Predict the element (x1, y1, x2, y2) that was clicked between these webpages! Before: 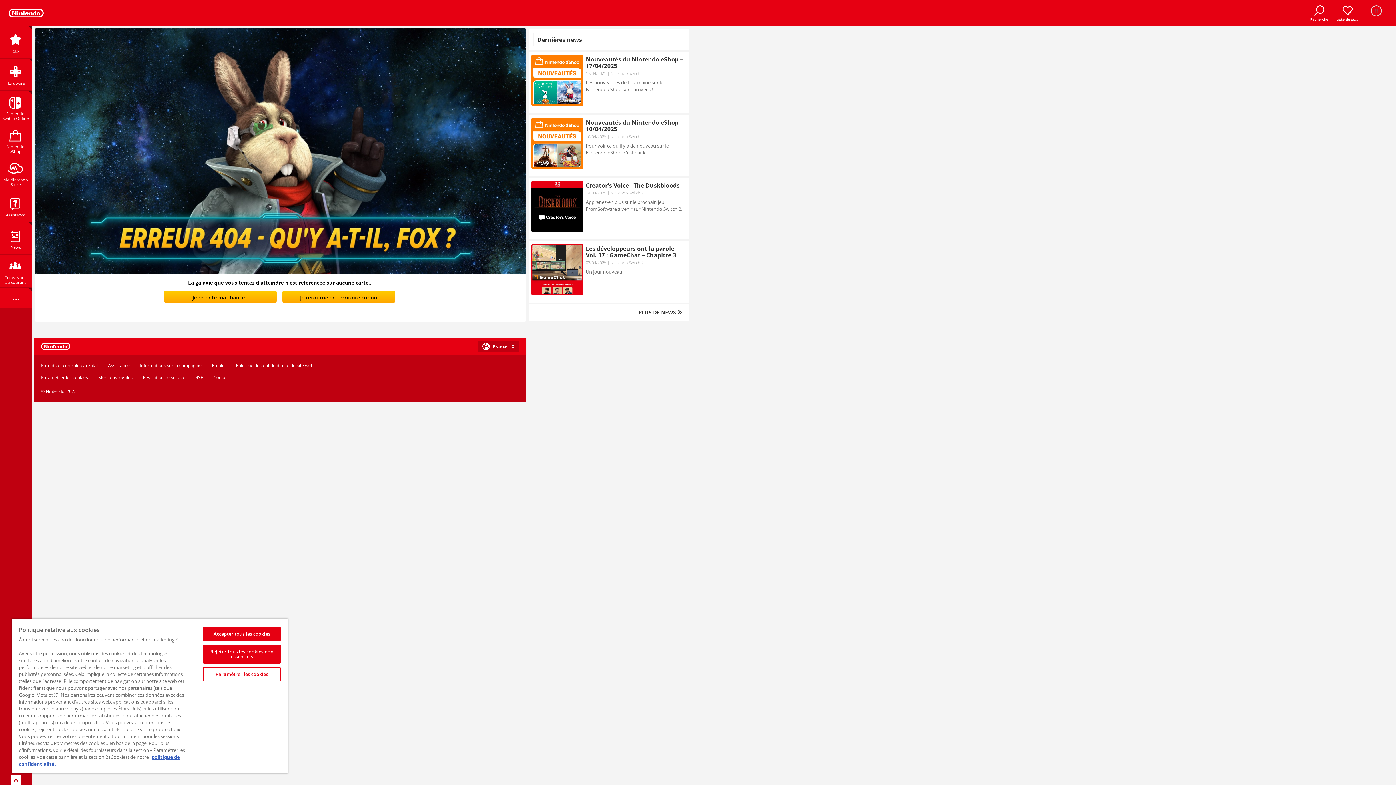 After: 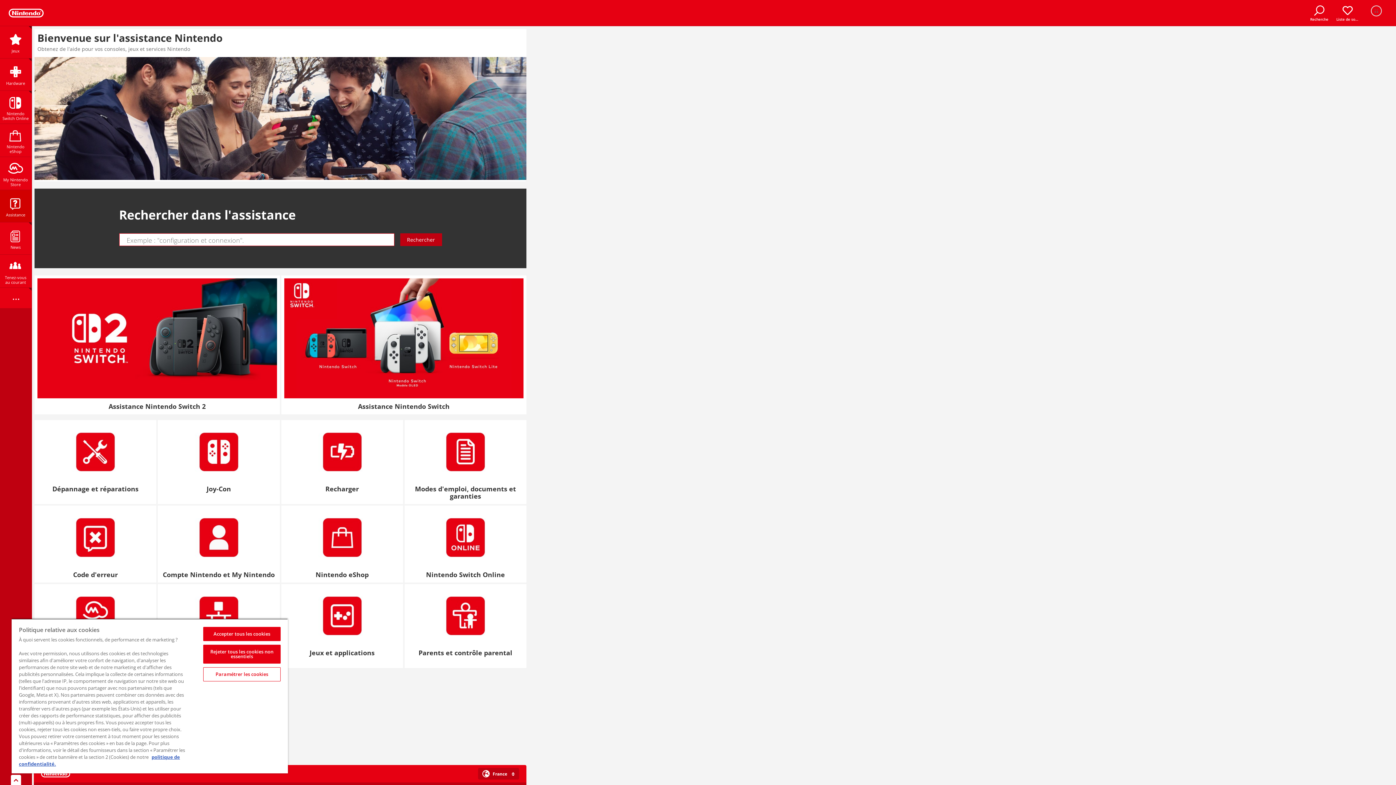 Action: bbox: (0, 190, 31, 222) label: Assistance